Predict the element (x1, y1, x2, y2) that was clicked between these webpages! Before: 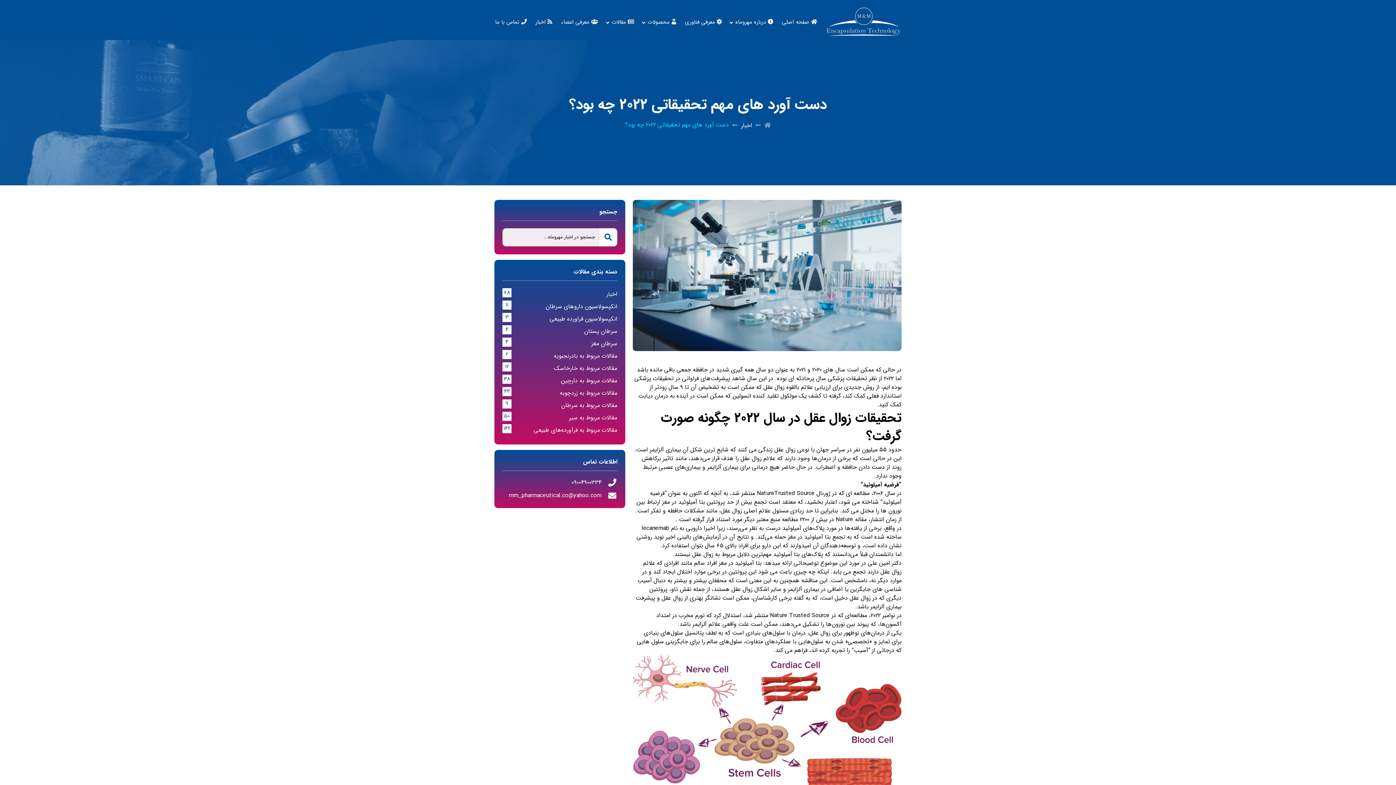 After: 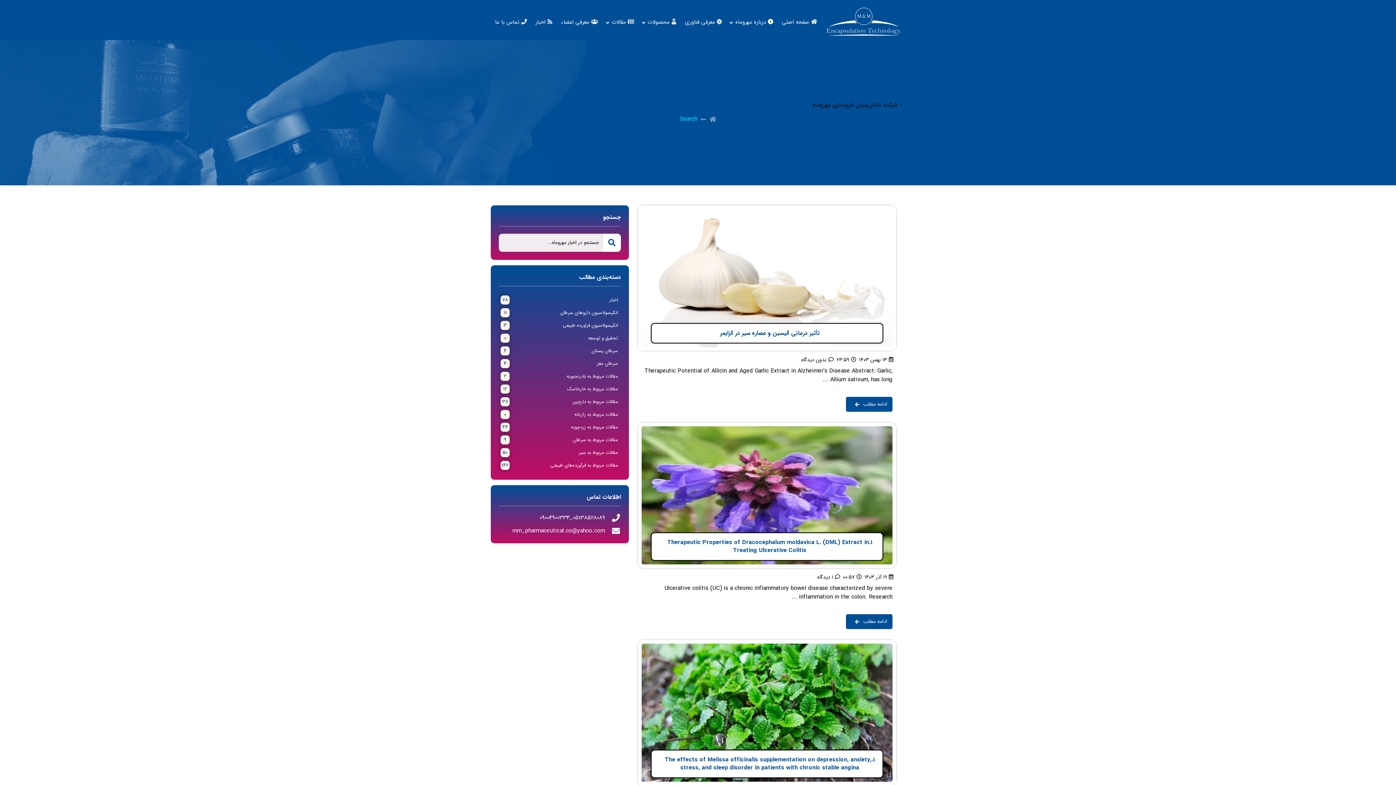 Action: bbox: (599, 228, 617, 246)